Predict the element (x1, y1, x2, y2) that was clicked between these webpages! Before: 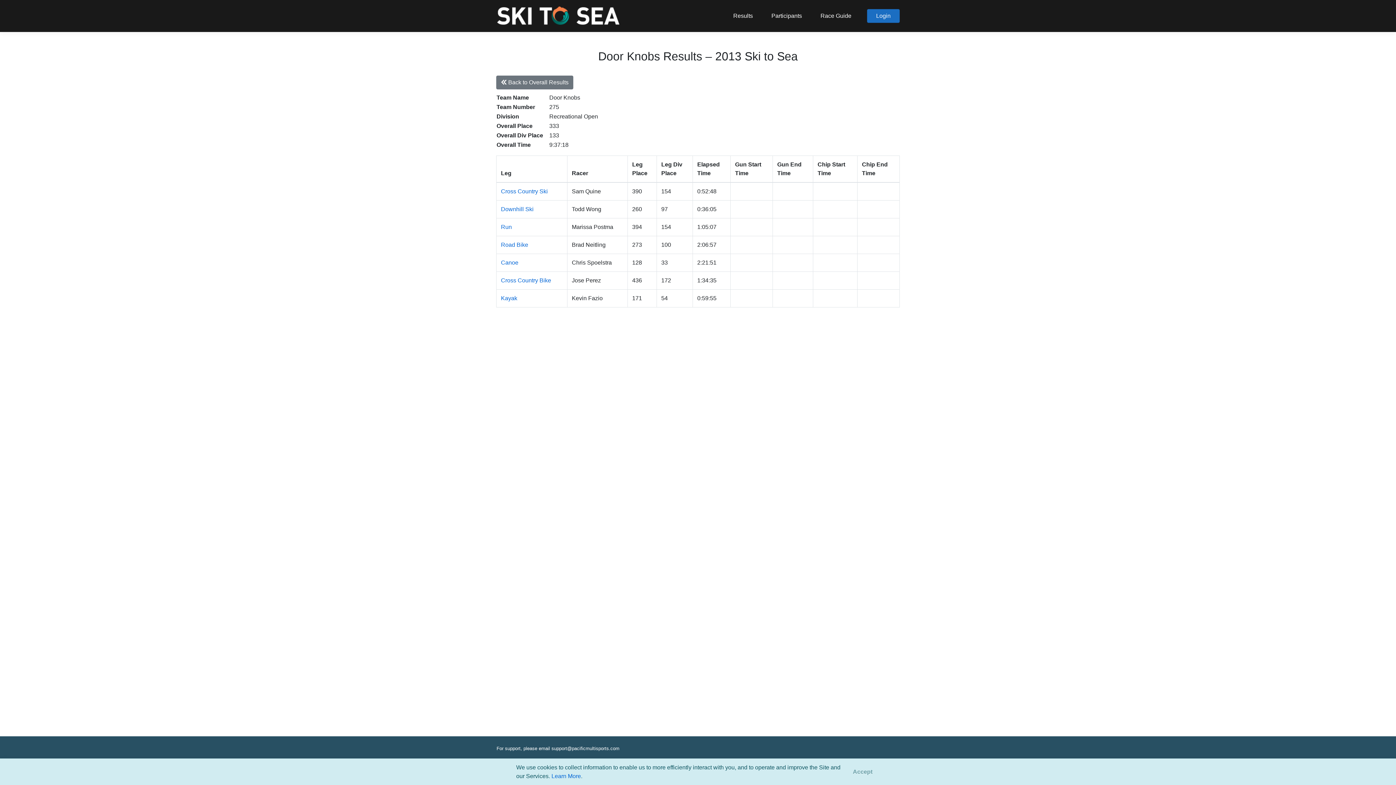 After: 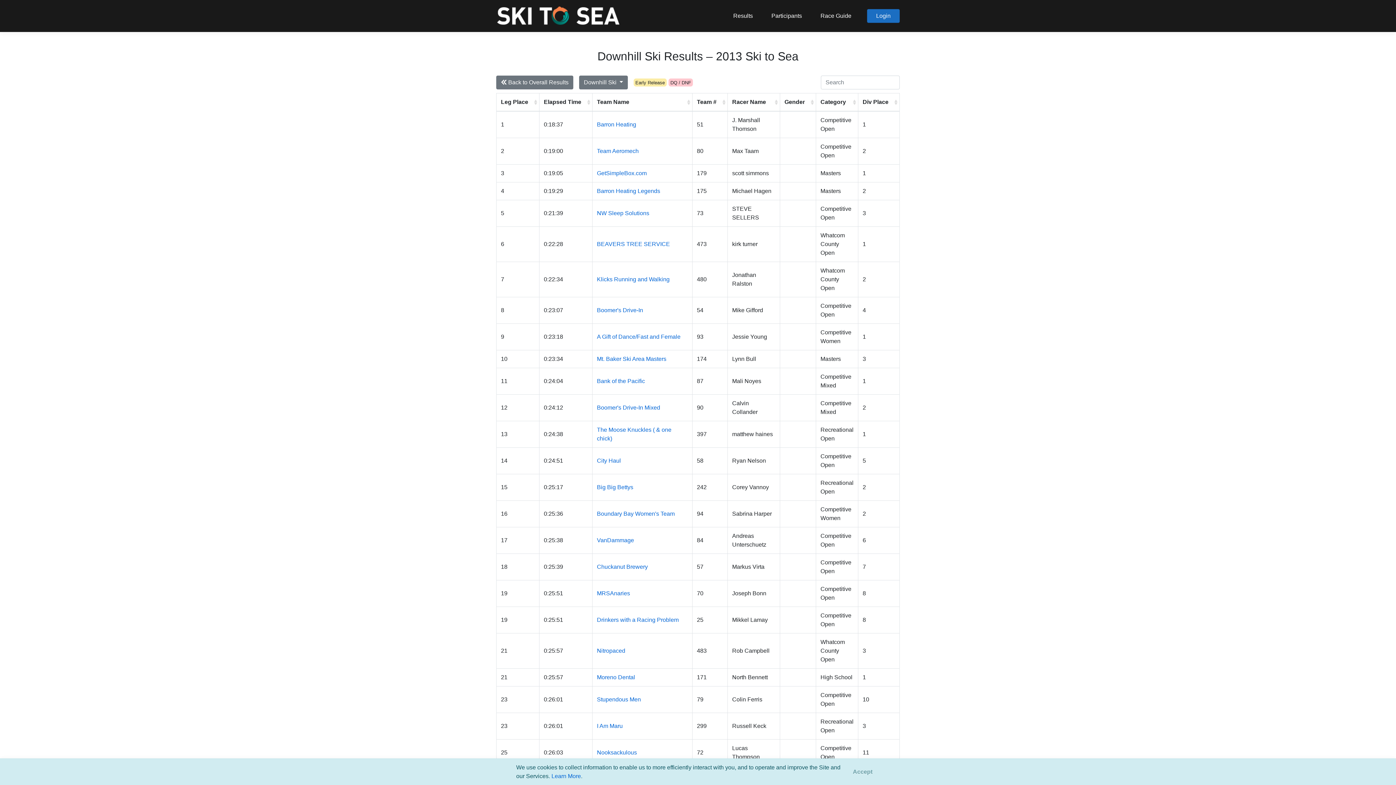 Action: bbox: (501, 206, 533, 212) label: Downhill Ski